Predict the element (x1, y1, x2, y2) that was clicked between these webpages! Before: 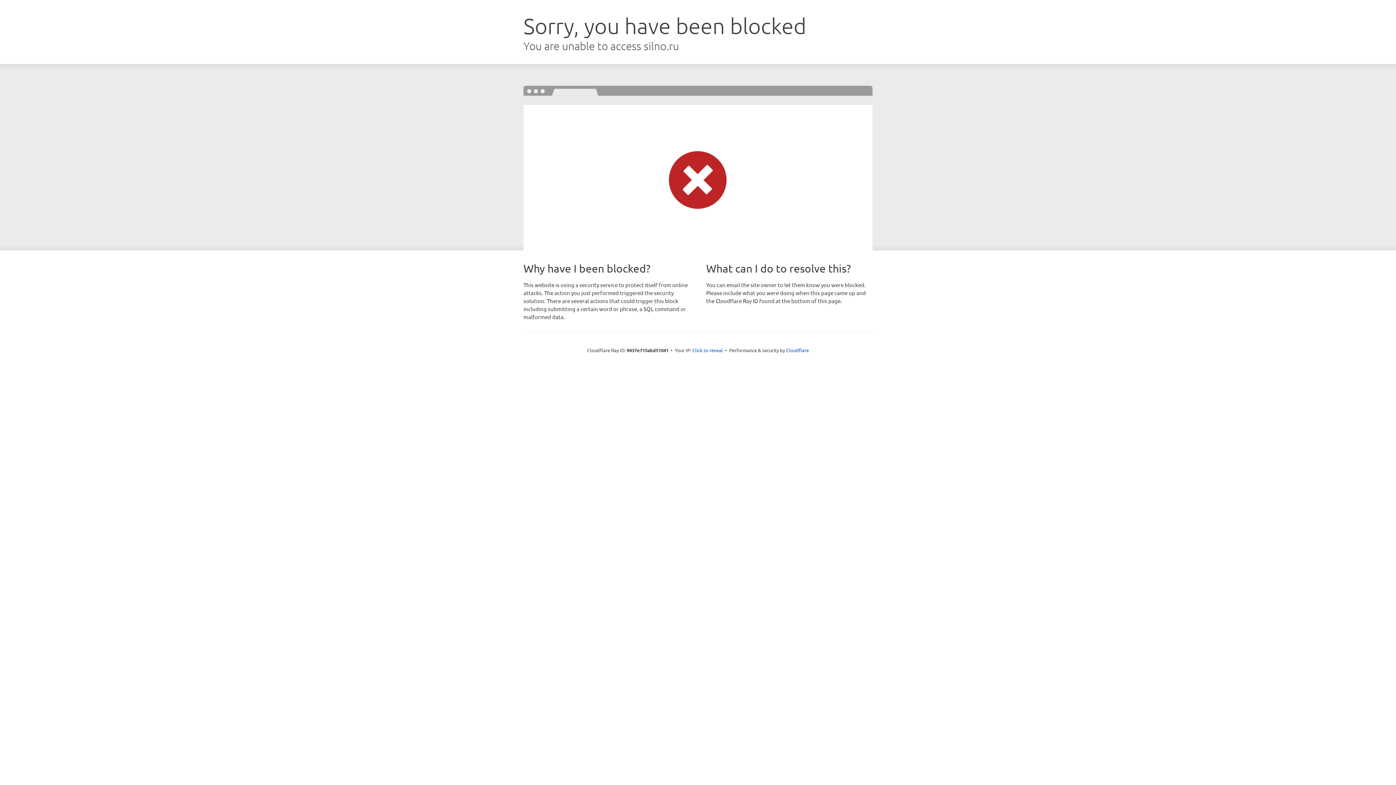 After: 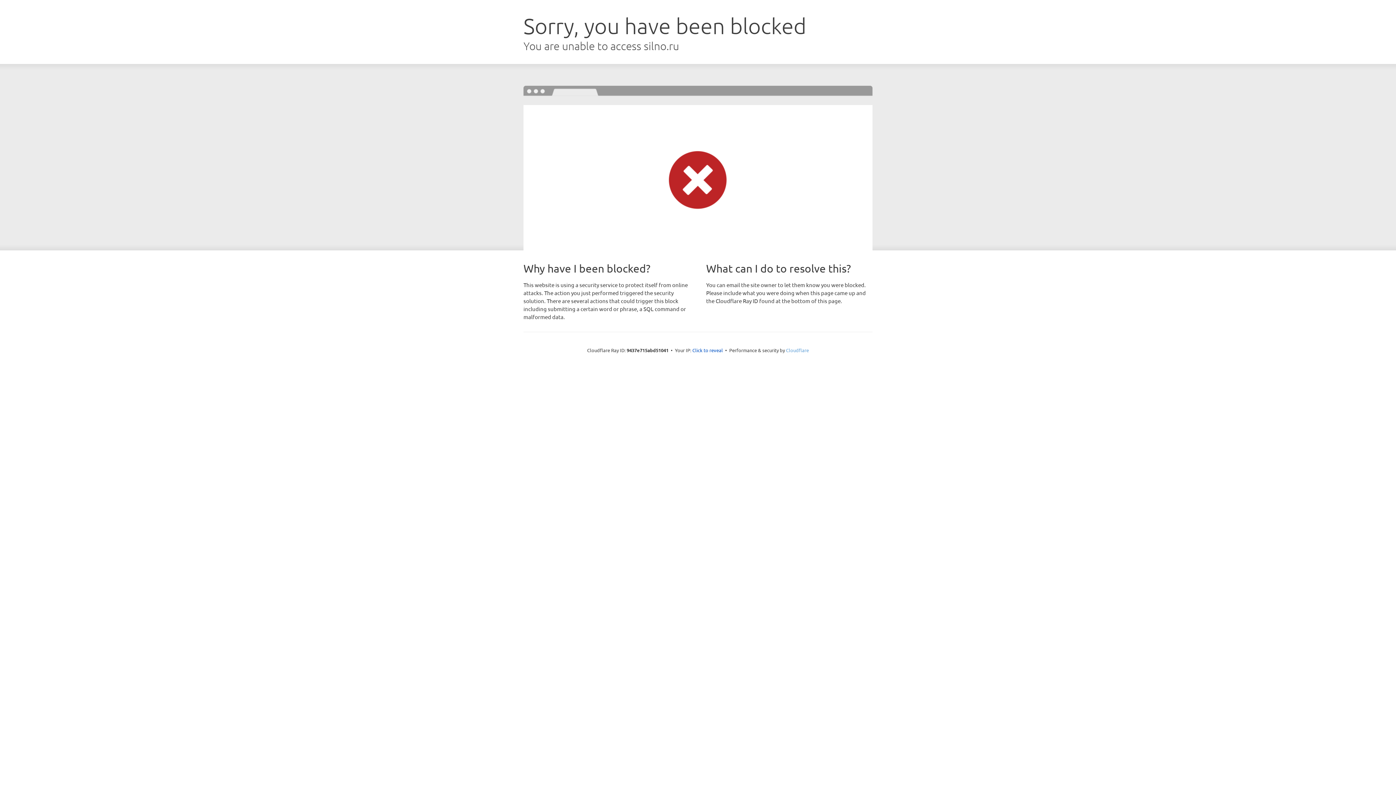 Action: label: Cloudflare bbox: (786, 347, 809, 353)